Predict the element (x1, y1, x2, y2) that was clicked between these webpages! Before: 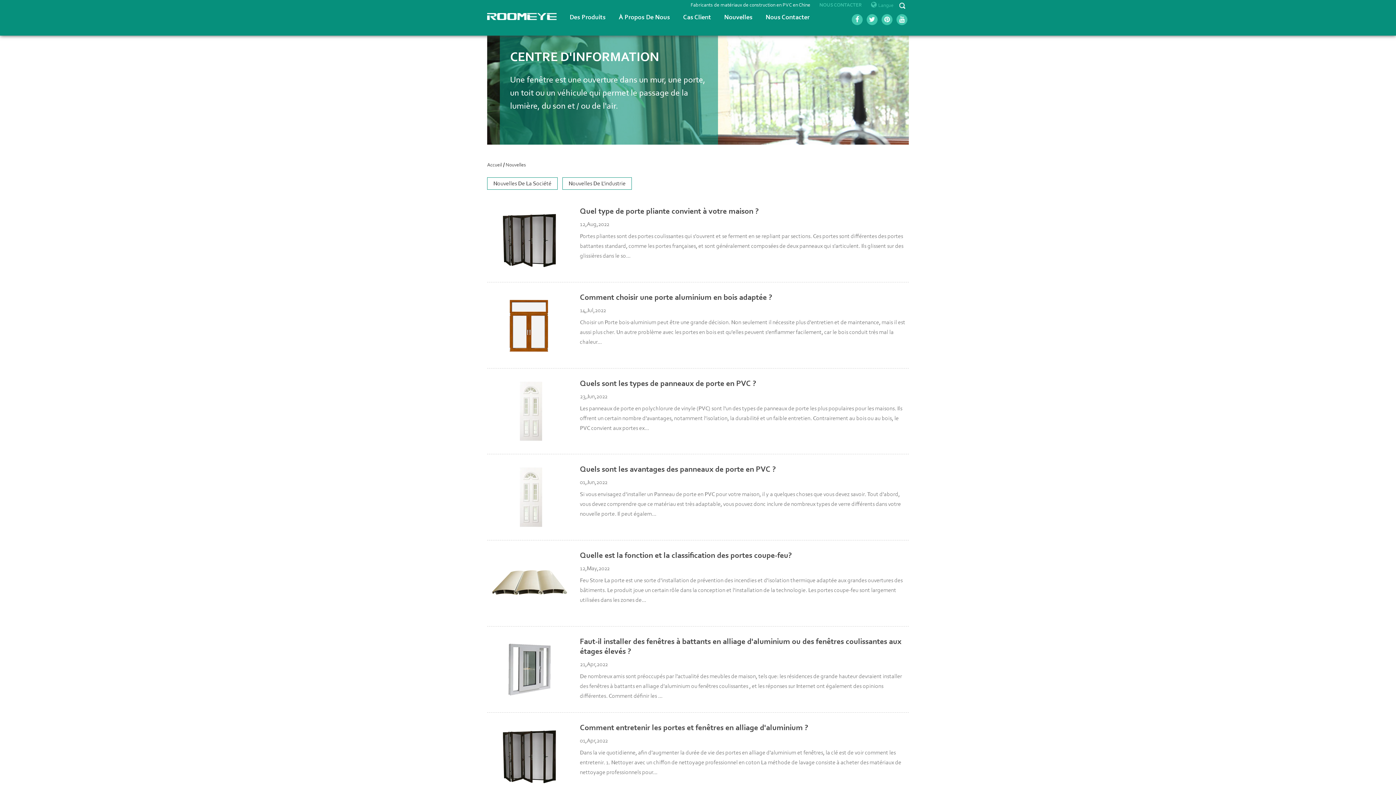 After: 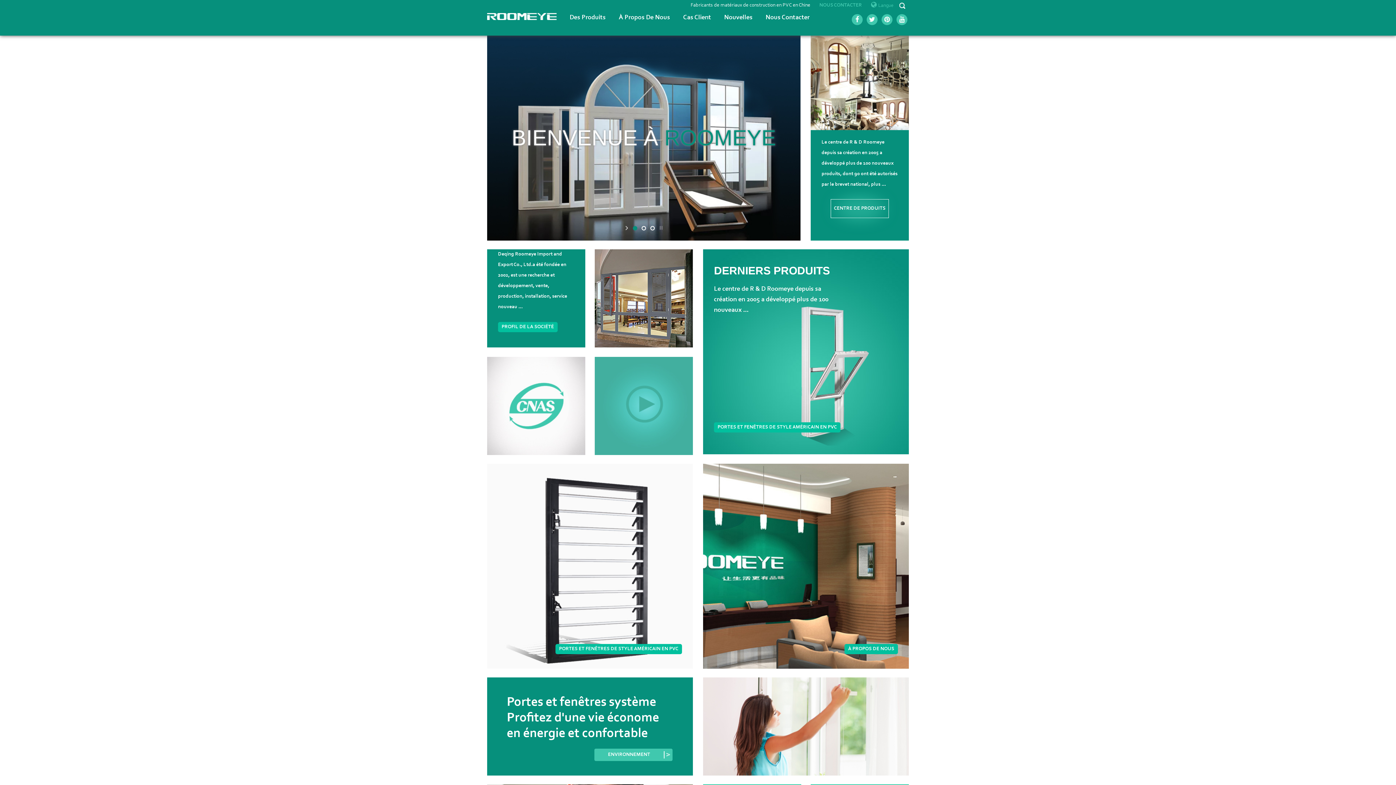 Action: label: Fabricants de matériaux de construction en PVC en Chine bbox: (690, 1, 810, 8)